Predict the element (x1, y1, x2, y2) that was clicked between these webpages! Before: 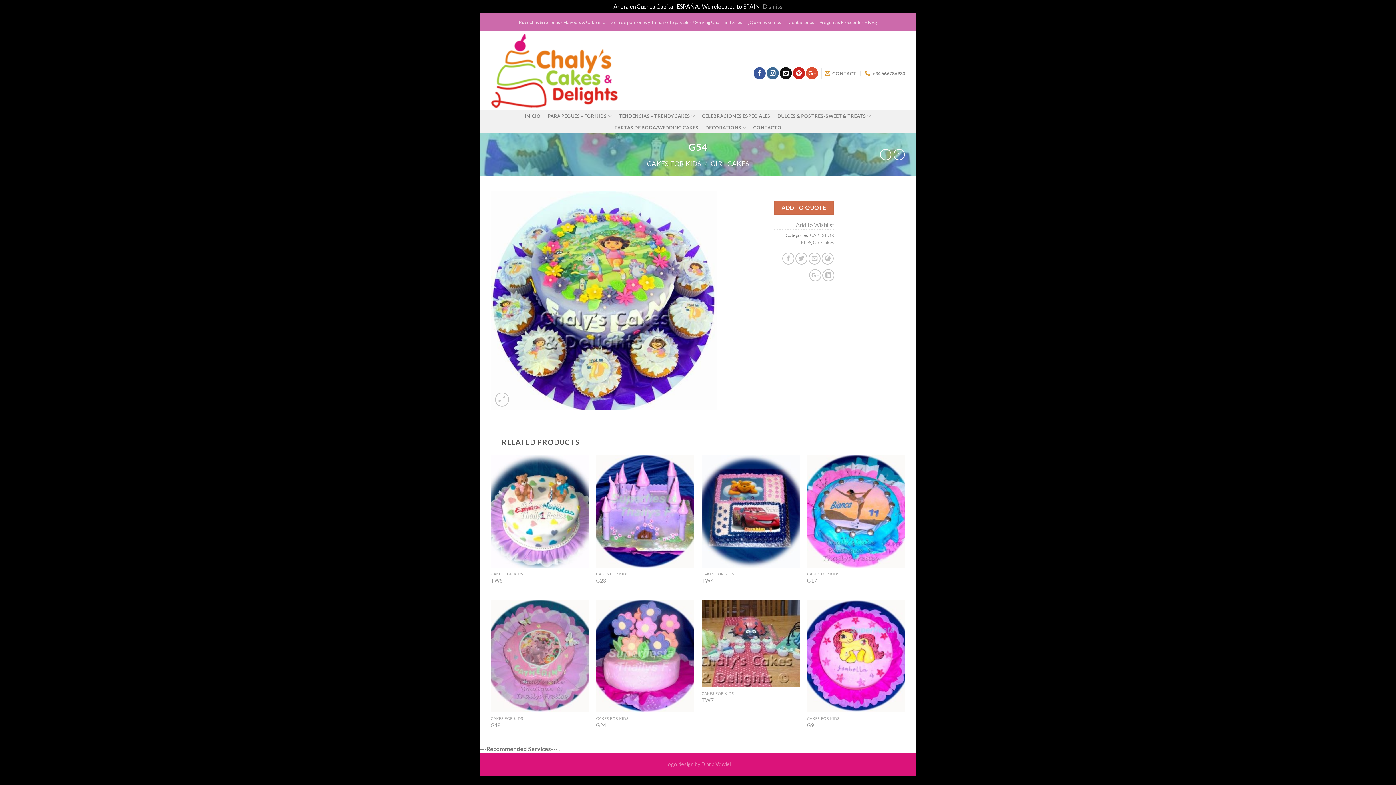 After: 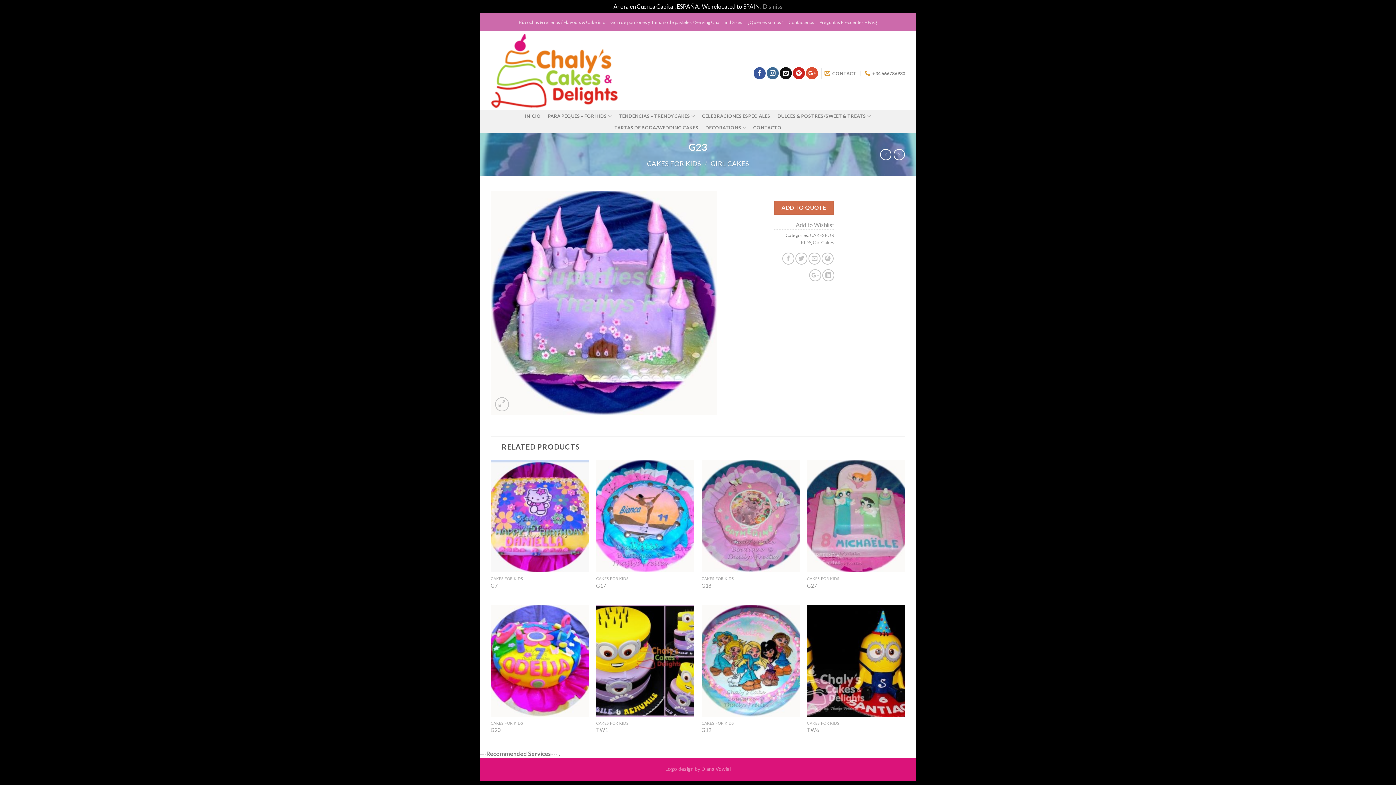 Action: bbox: (596, 455, 694, 567)